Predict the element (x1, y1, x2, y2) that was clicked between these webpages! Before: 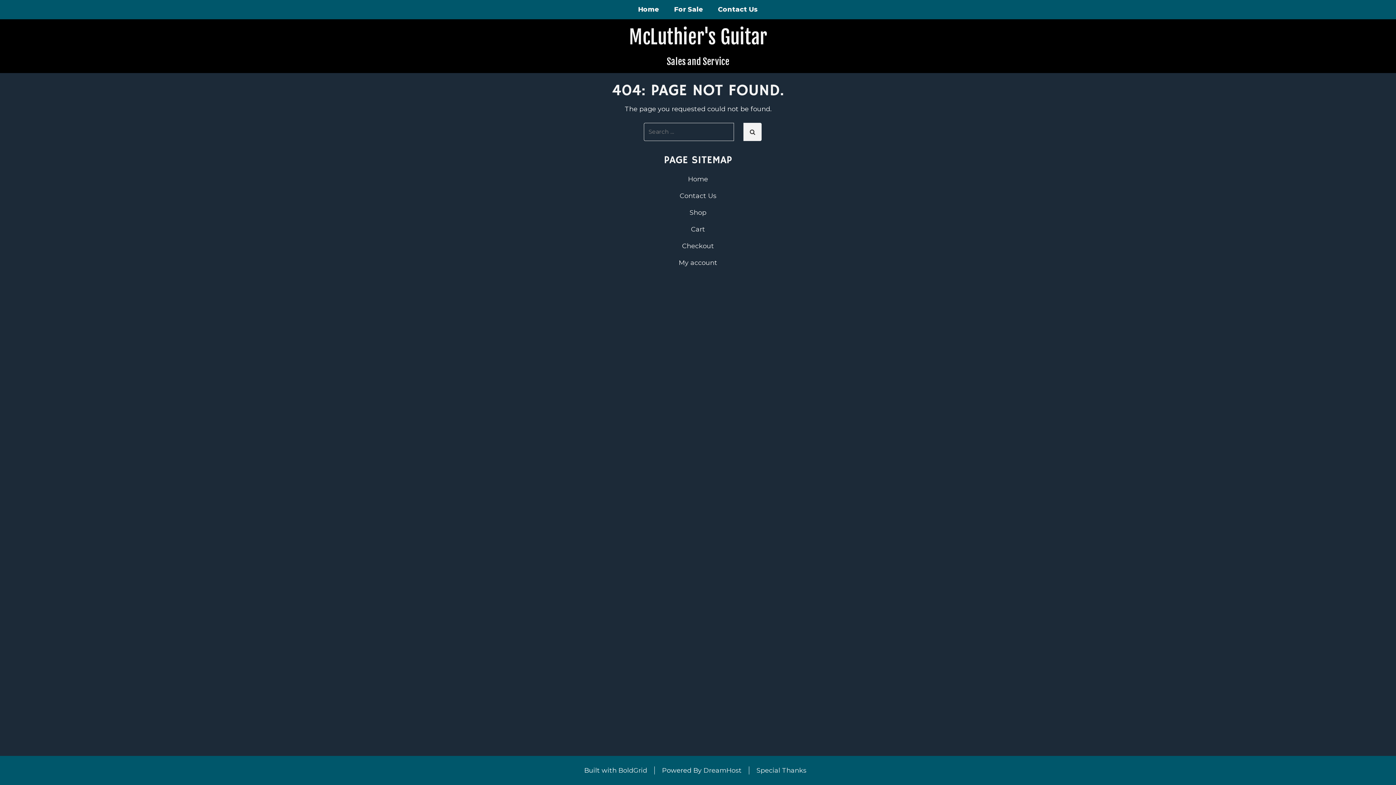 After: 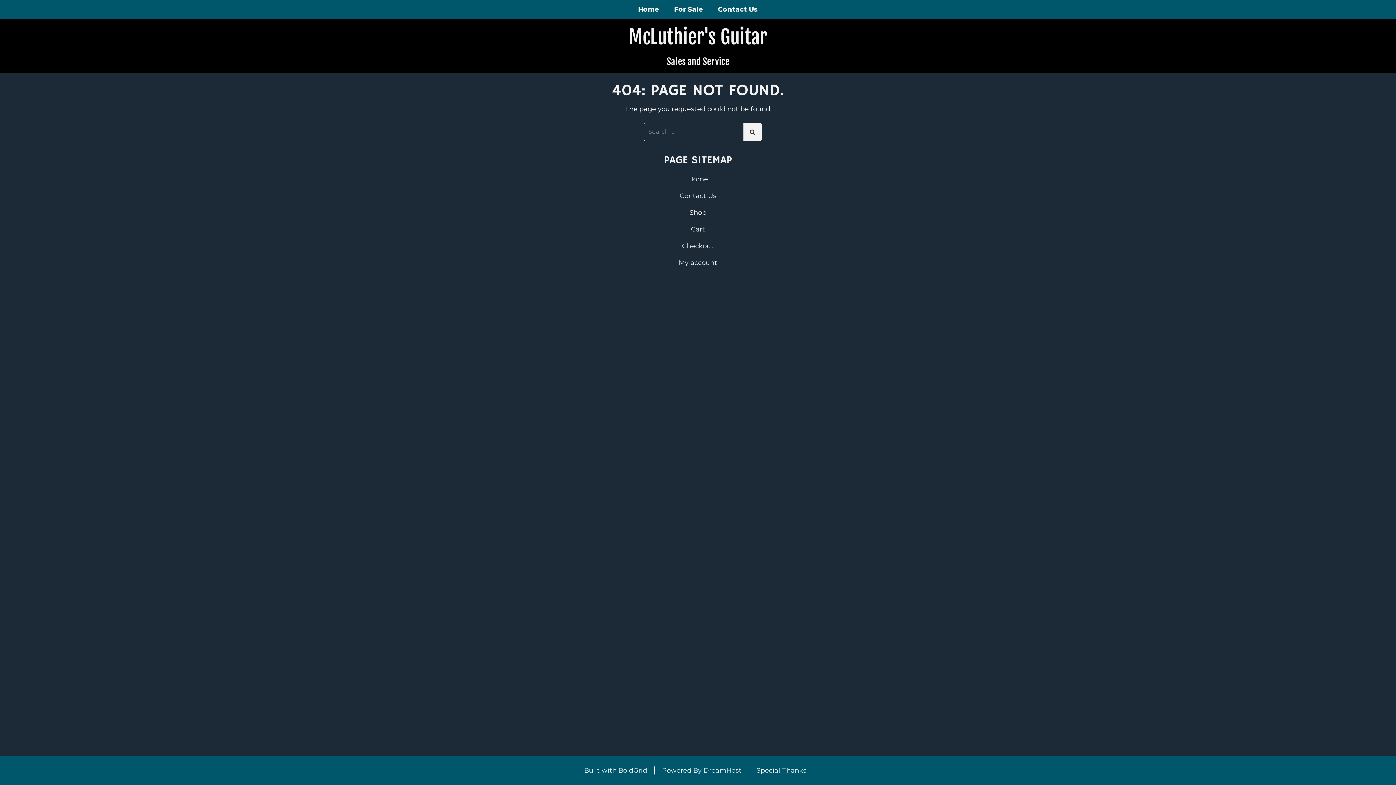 Action: label: BoldGrid bbox: (618, 766, 647, 774)